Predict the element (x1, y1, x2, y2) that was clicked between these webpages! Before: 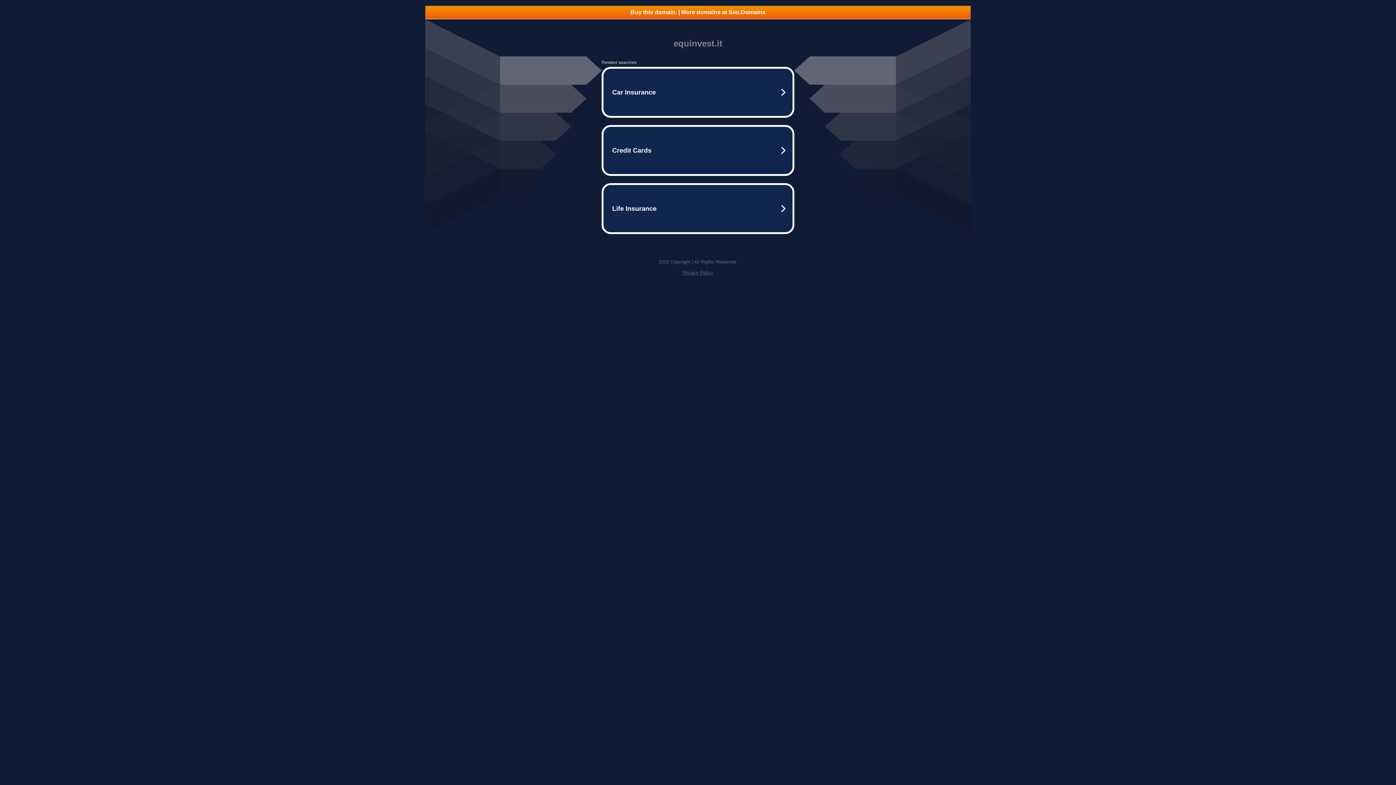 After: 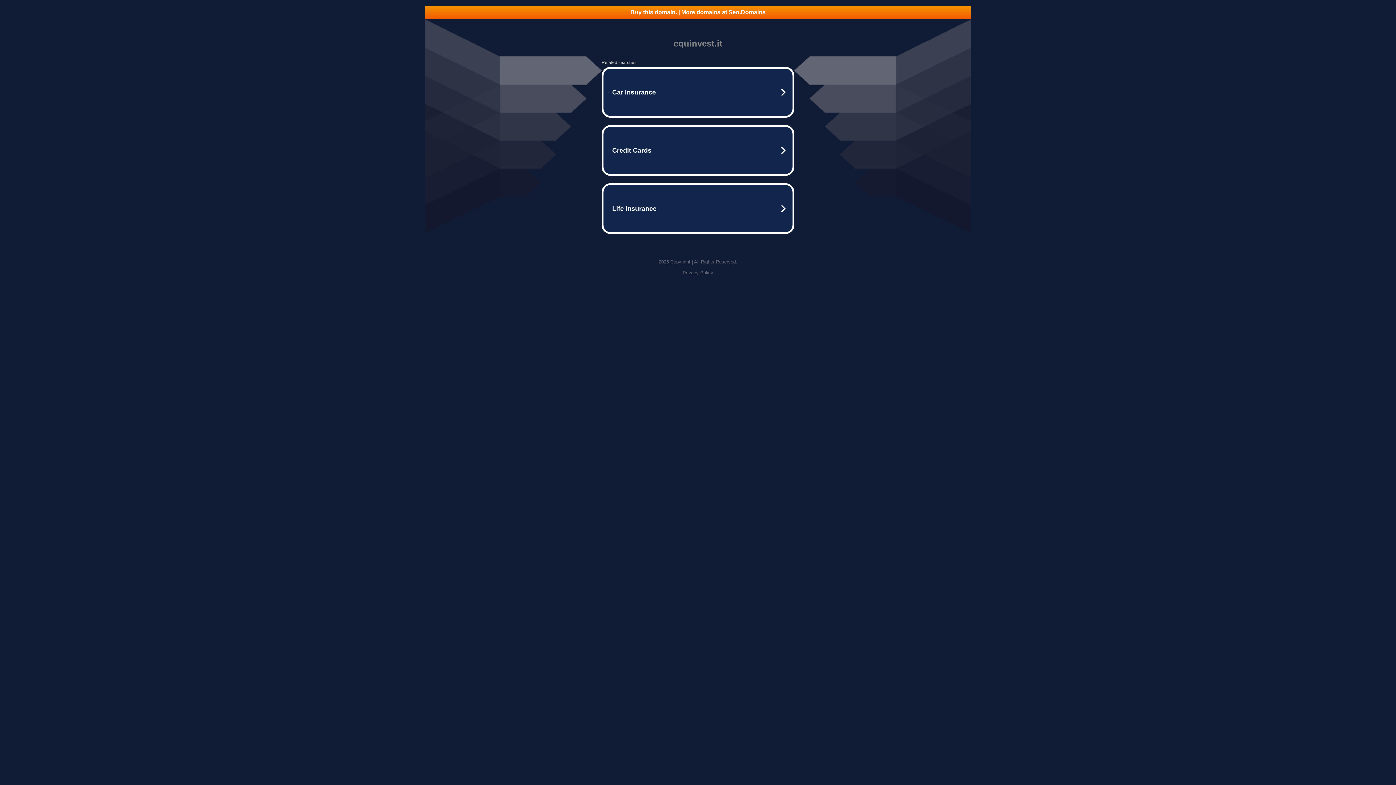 Action: bbox: (682, 270, 713, 275) label: Privacy Policy